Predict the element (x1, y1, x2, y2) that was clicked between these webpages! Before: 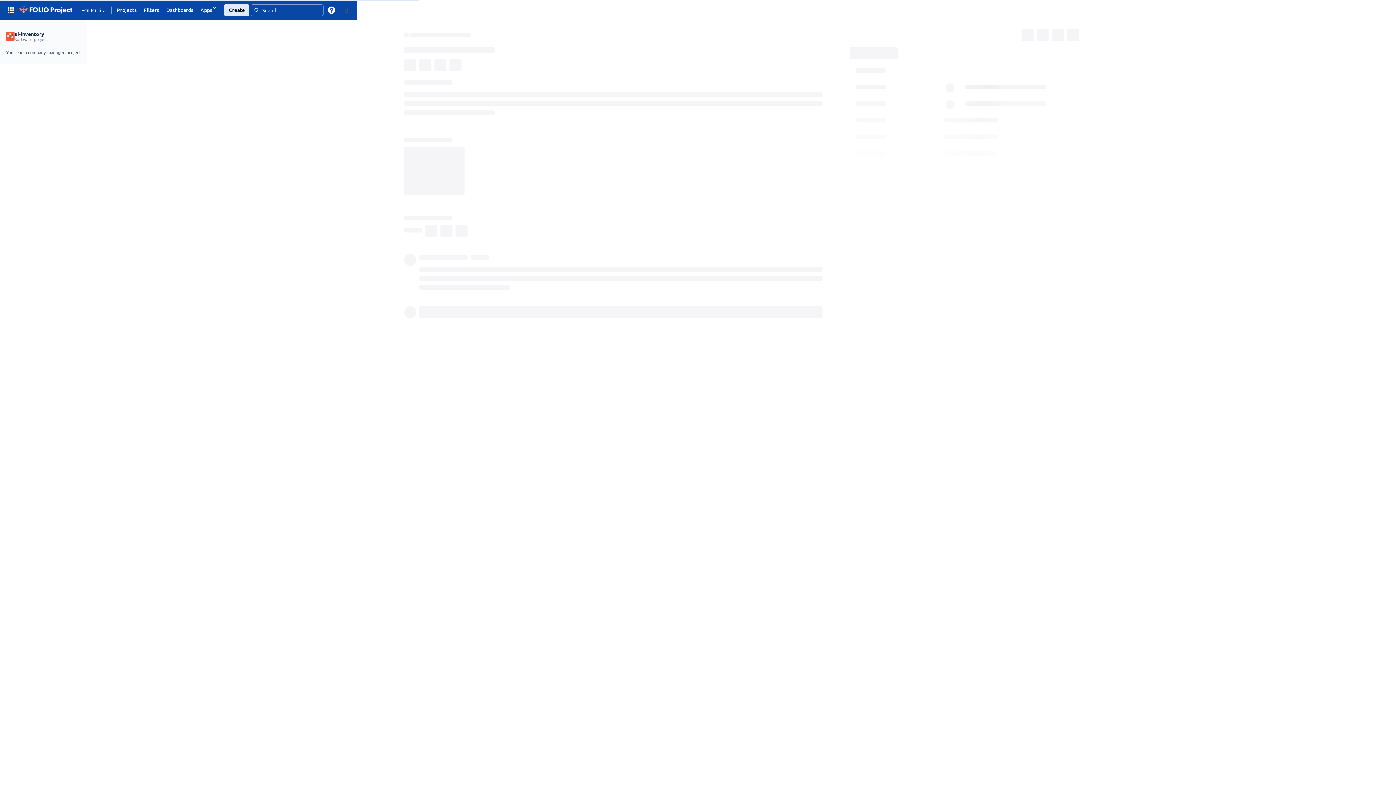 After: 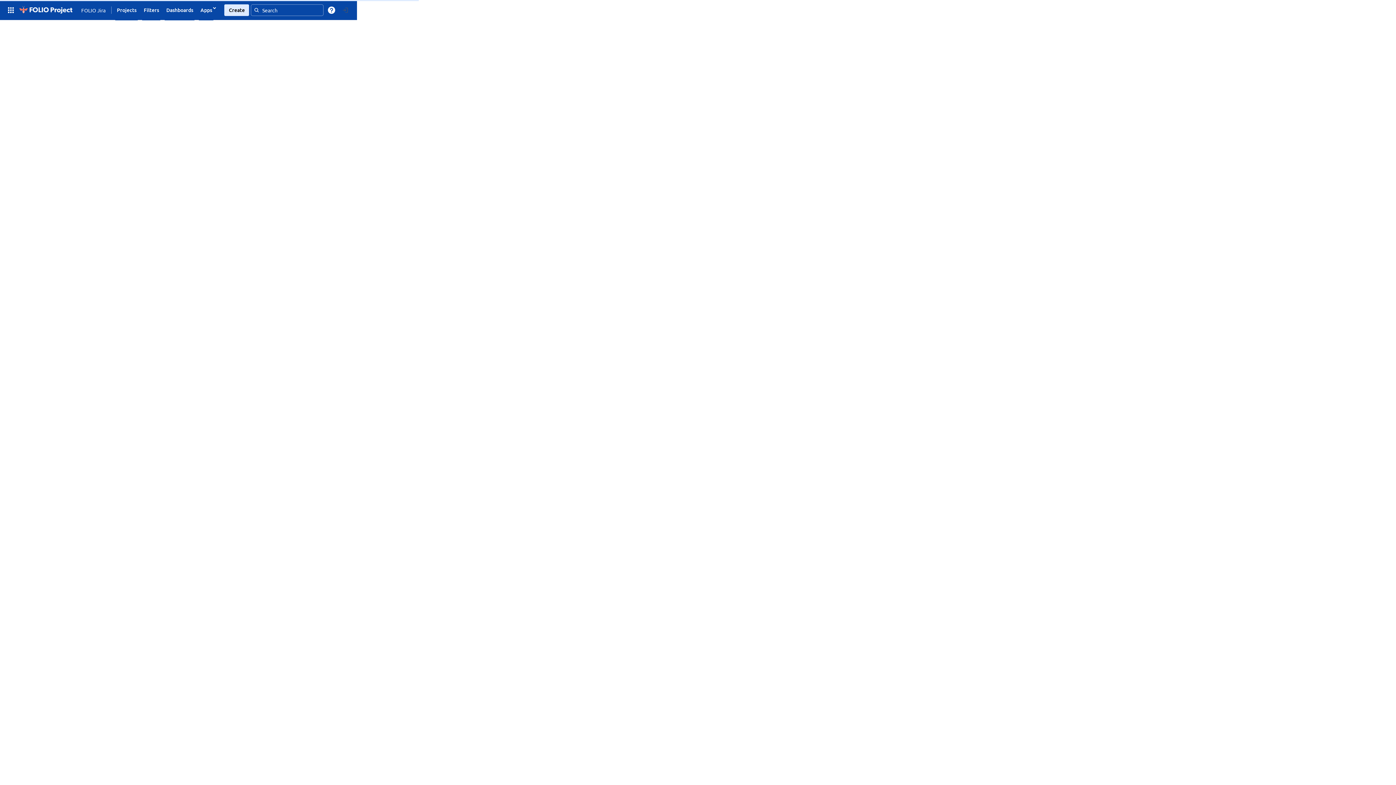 Action: bbox: (17, 3, 73, 16)